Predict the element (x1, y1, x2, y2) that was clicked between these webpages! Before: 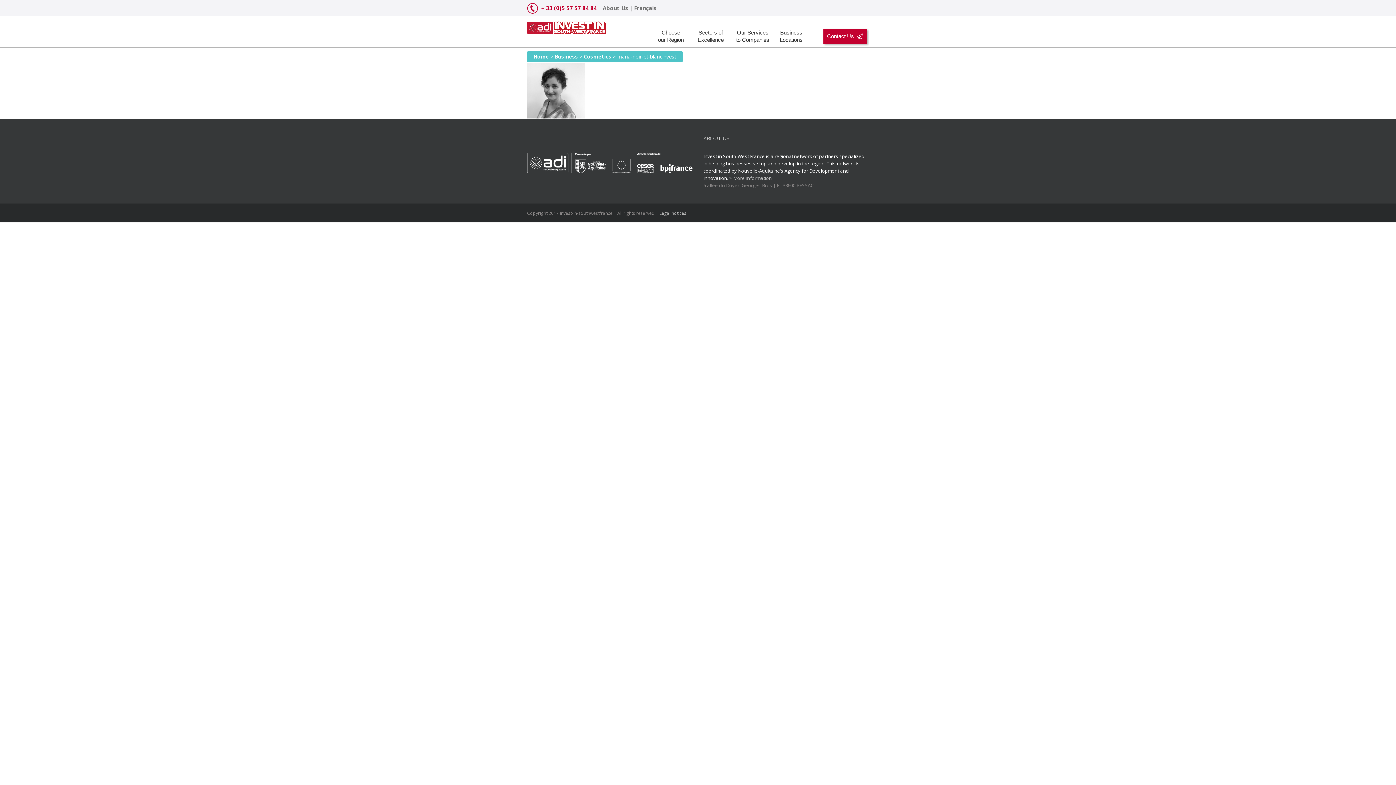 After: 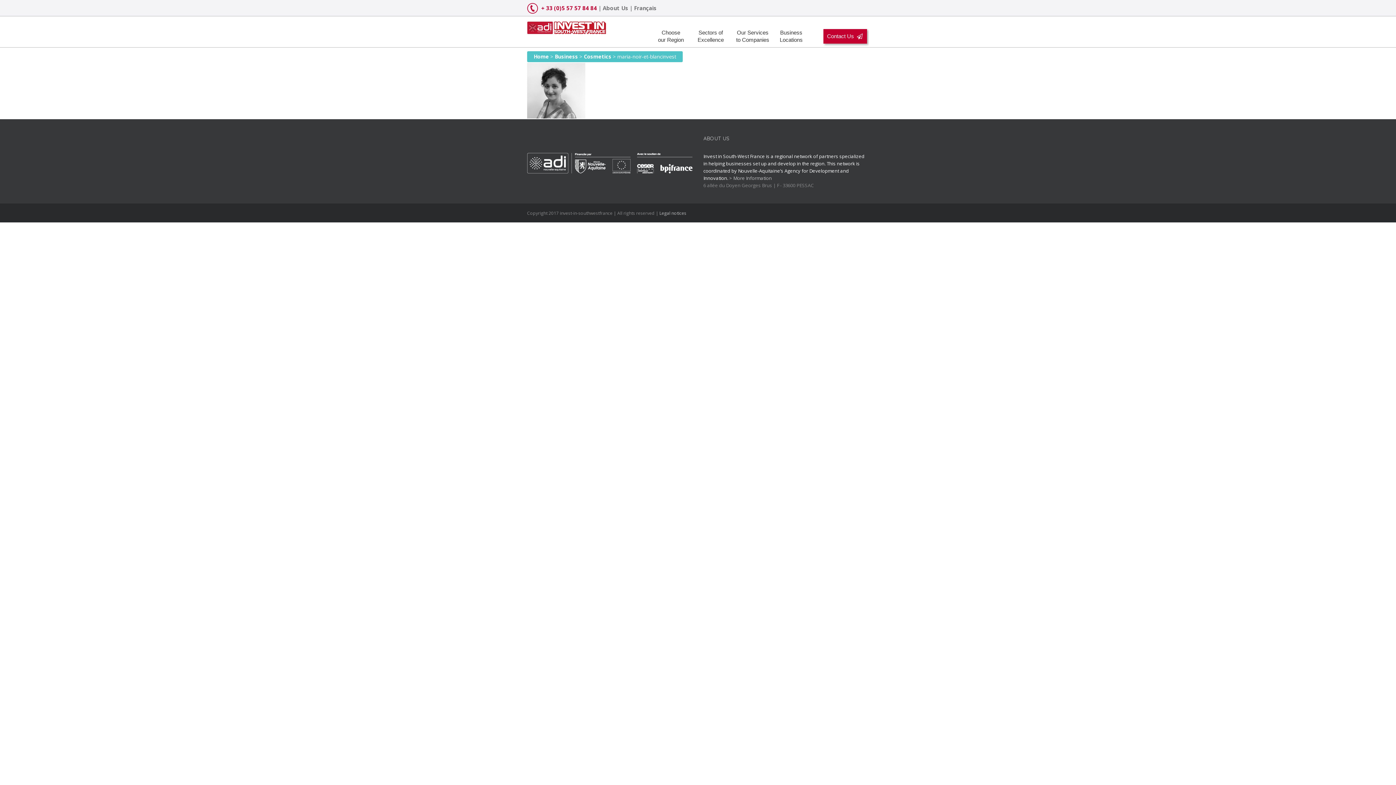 Action: bbox: (541, 4, 597, 11) label: + 33 (0)5 57 57 84 84